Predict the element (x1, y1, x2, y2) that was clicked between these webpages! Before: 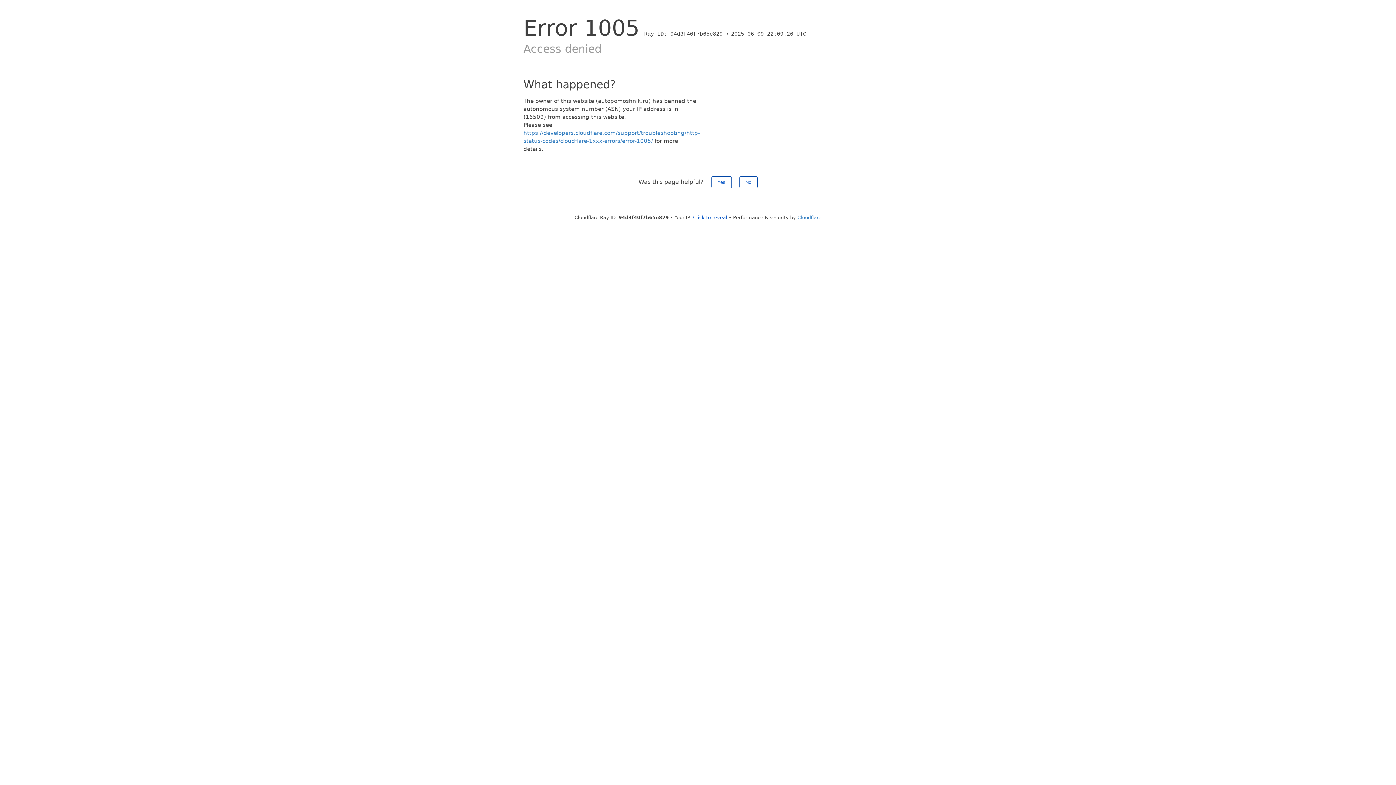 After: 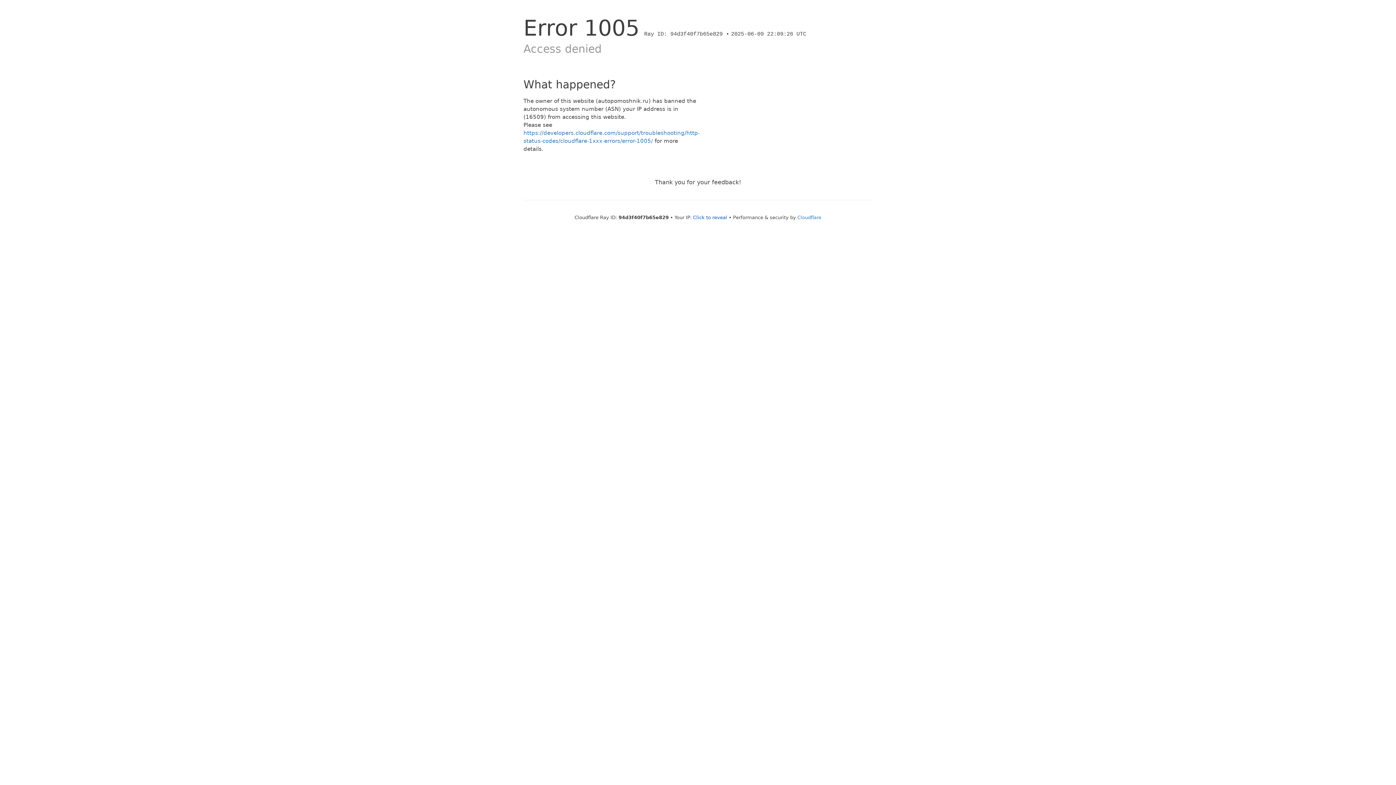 Action: label: Yes bbox: (711, 176, 731, 188)